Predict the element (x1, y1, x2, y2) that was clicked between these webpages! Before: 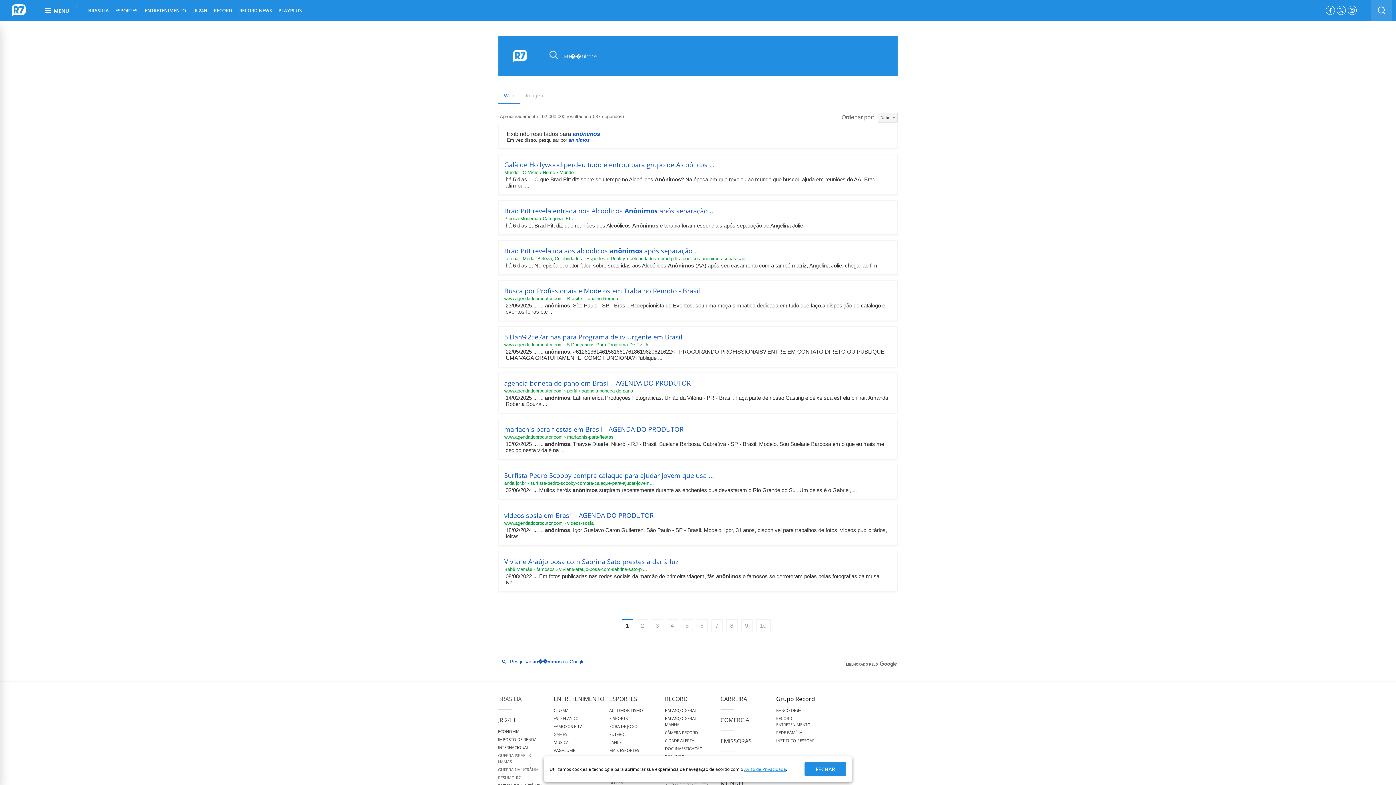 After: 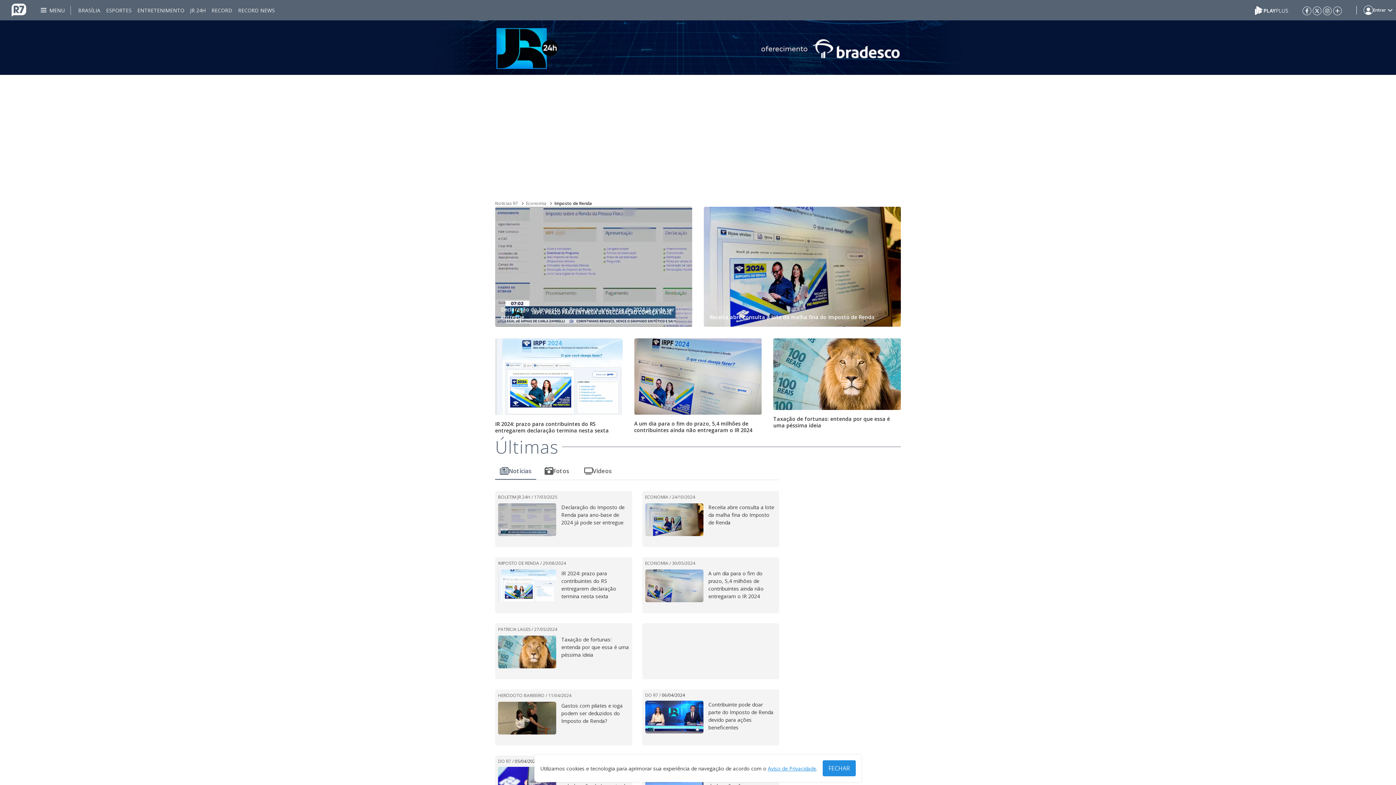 Action: bbox: (498, 737, 536, 742) label: IMPOSTO DE RENDA